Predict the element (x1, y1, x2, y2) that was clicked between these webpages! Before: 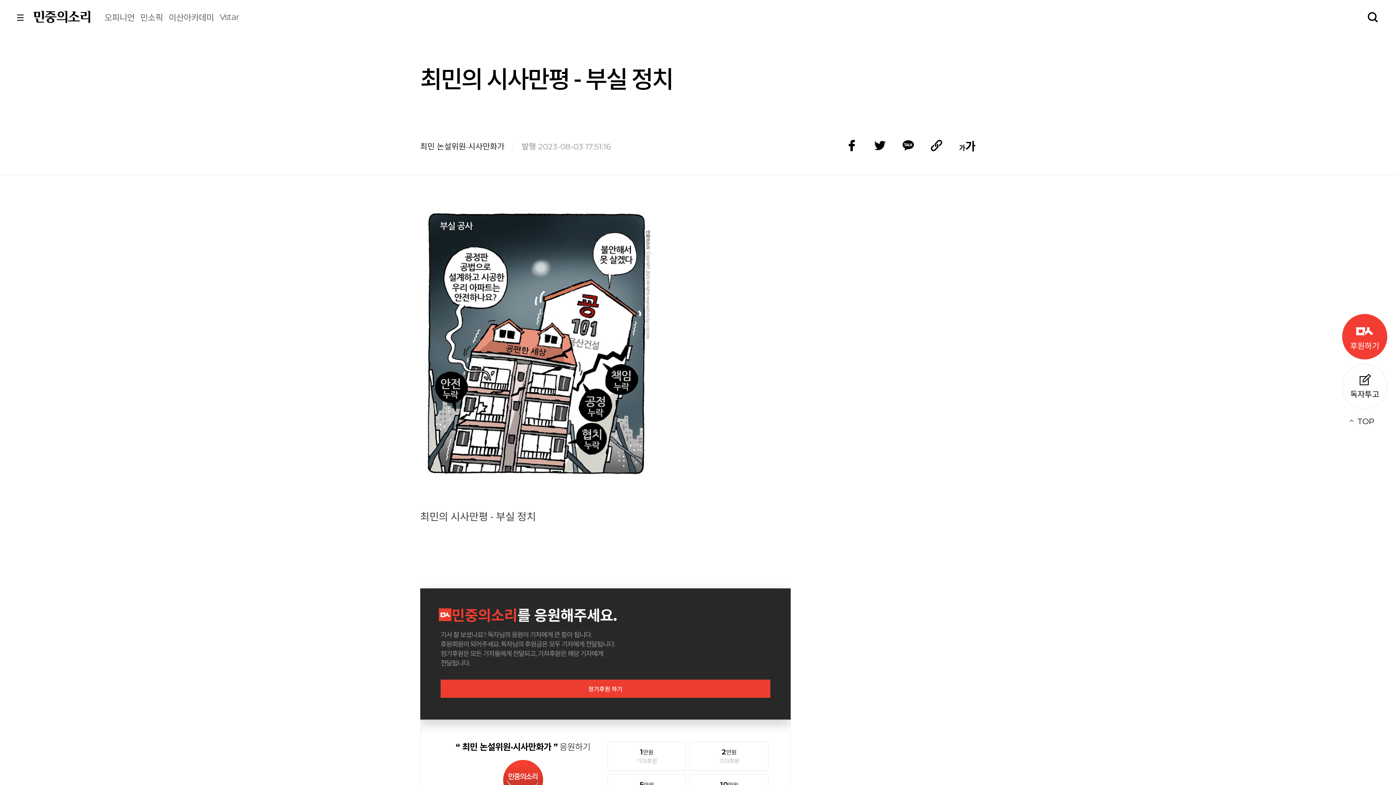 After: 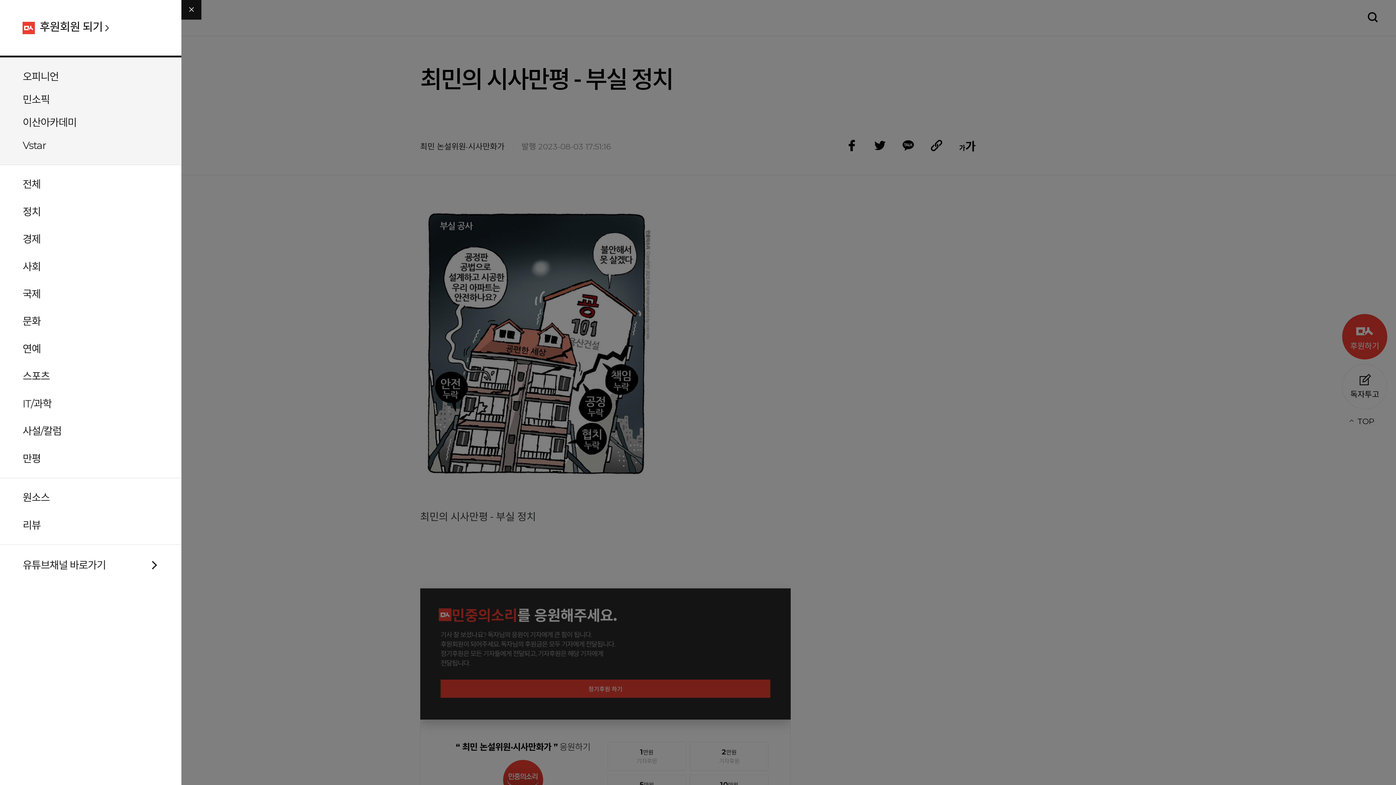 Action: bbox: (17, 14, 23, 21)